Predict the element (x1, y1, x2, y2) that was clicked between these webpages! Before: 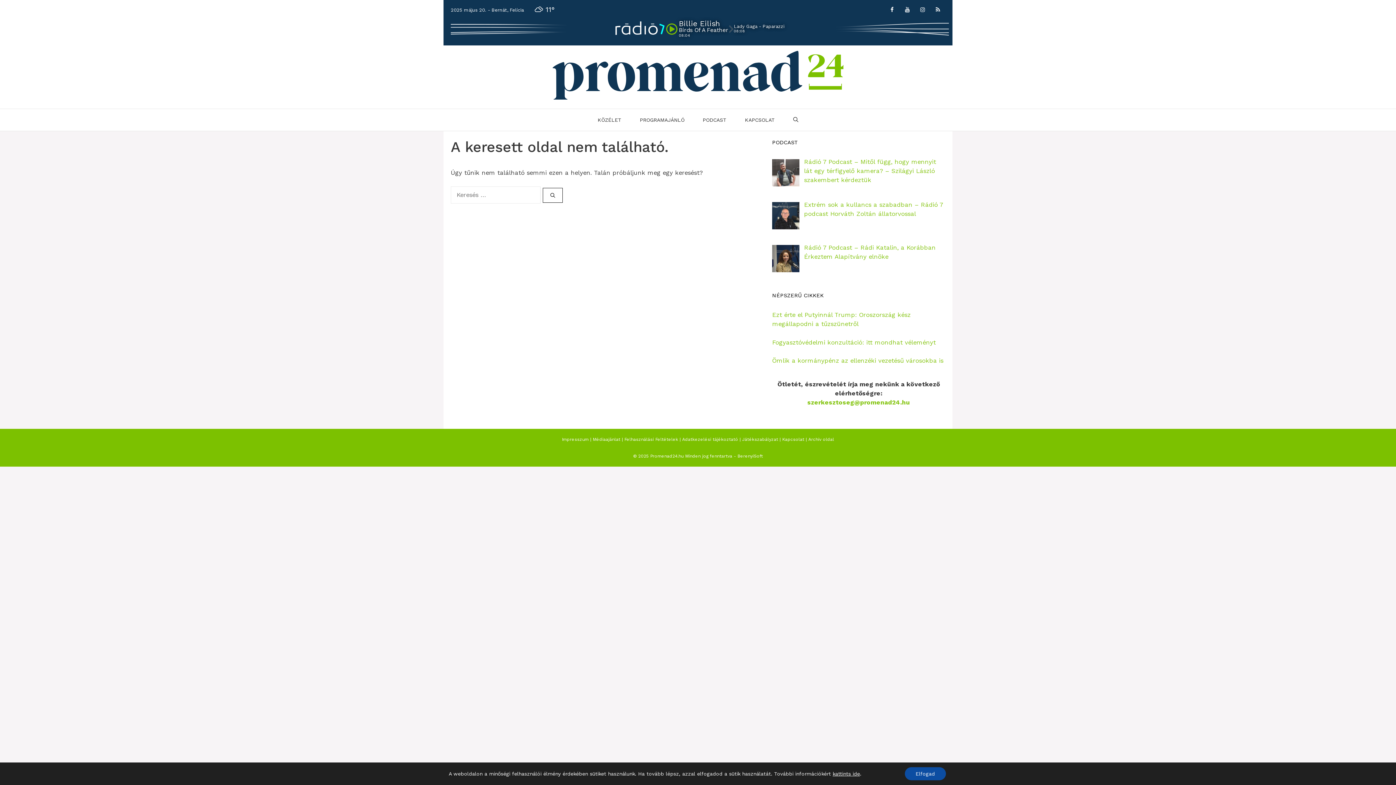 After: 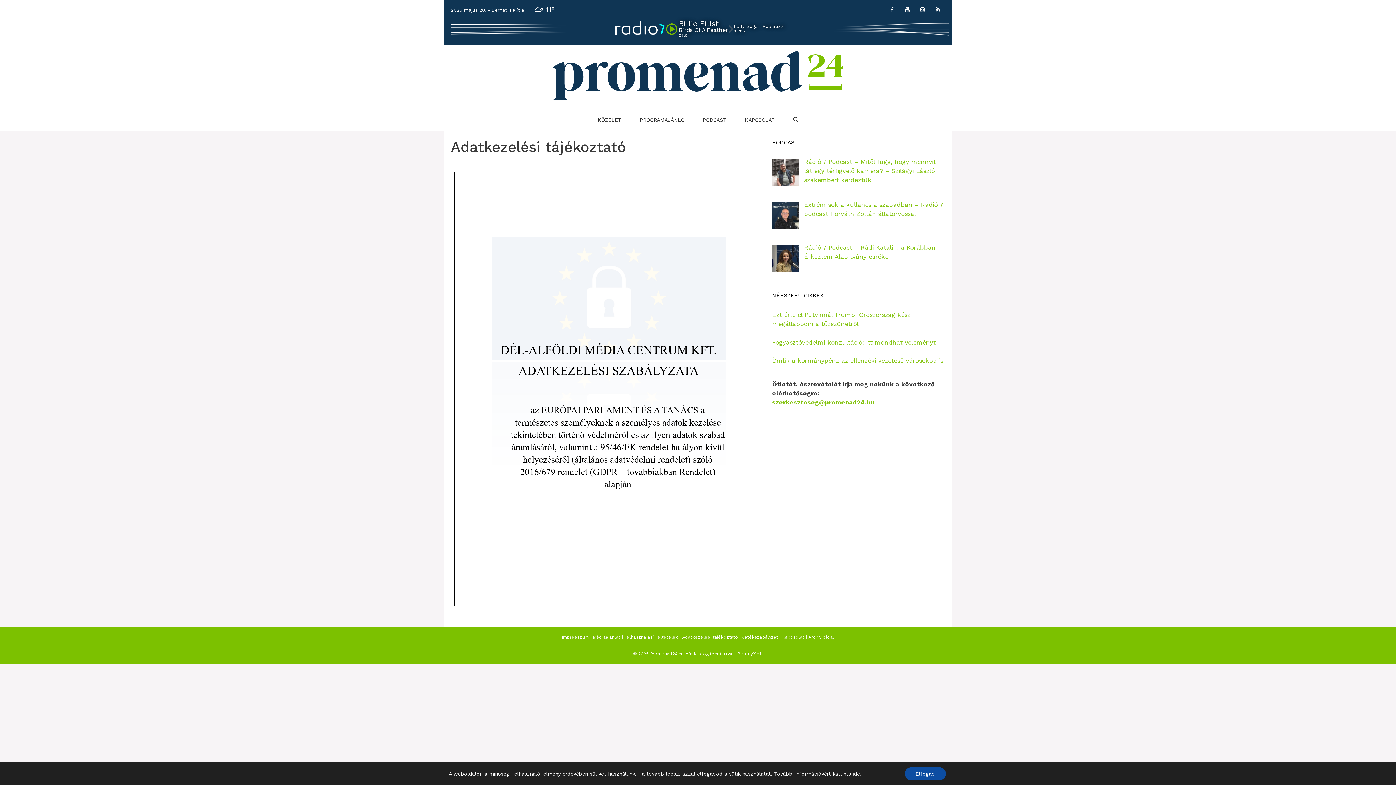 Action: label: Adatkezelési tájékoztató bbox: (682, 437, 738, 442)